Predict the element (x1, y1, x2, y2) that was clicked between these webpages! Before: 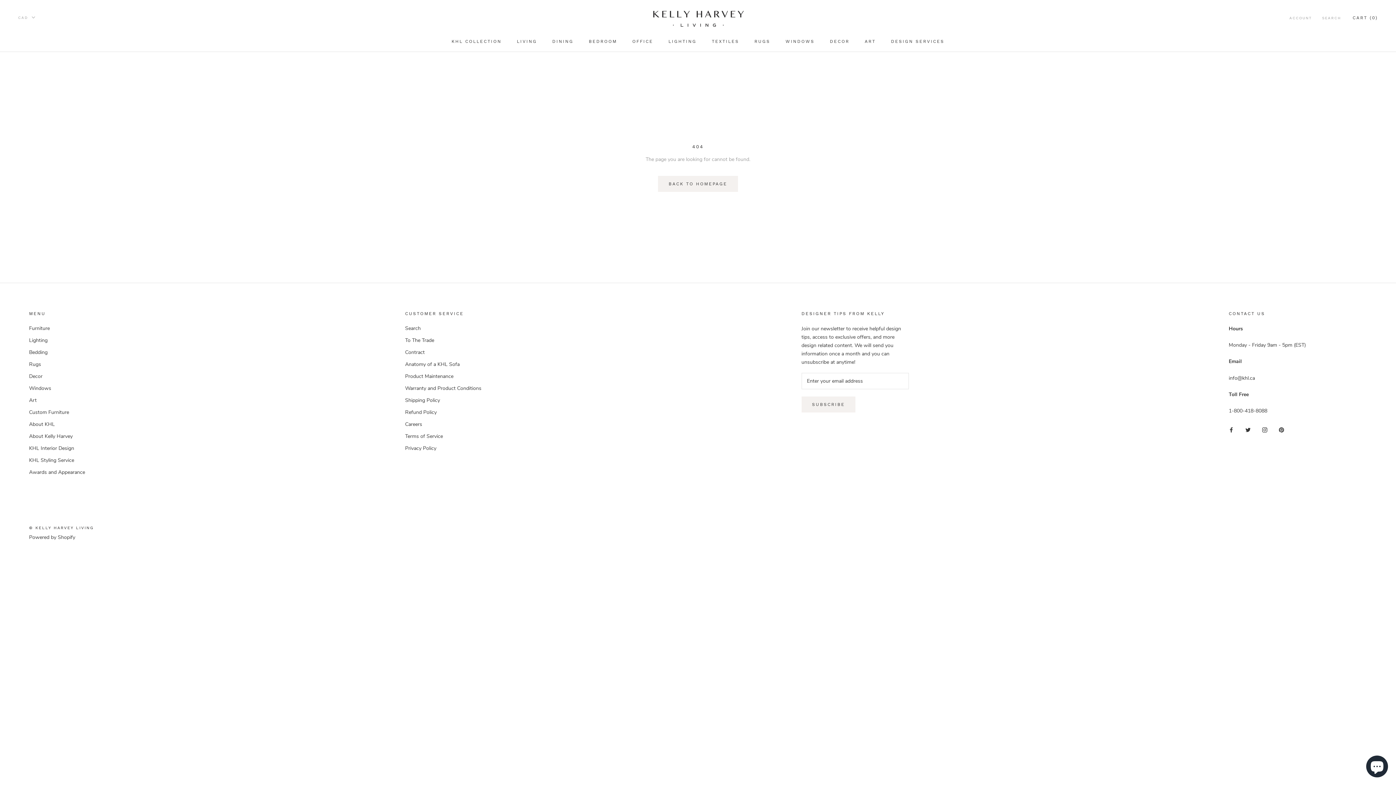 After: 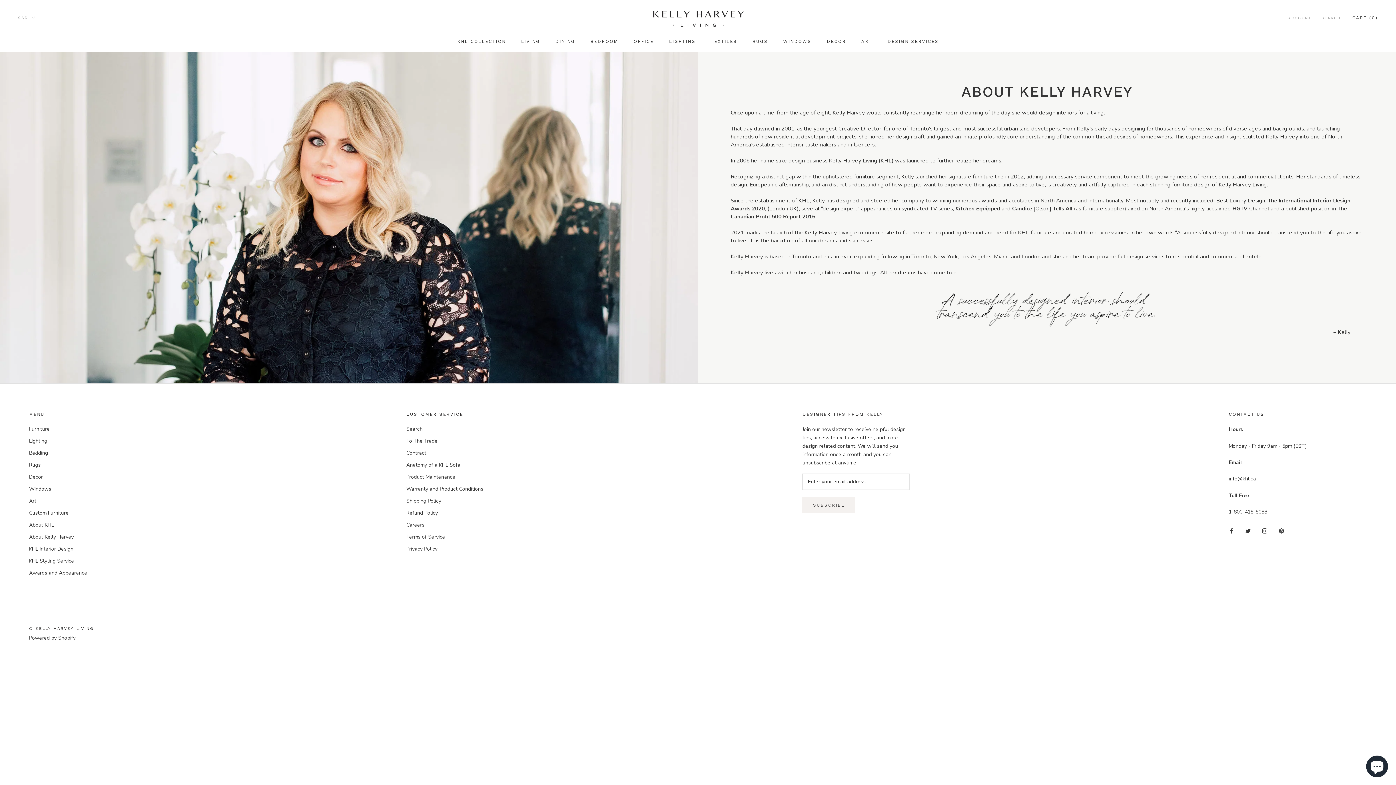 Action: bbox: (29, 432, 85, 440) label: About Kelly Harvey